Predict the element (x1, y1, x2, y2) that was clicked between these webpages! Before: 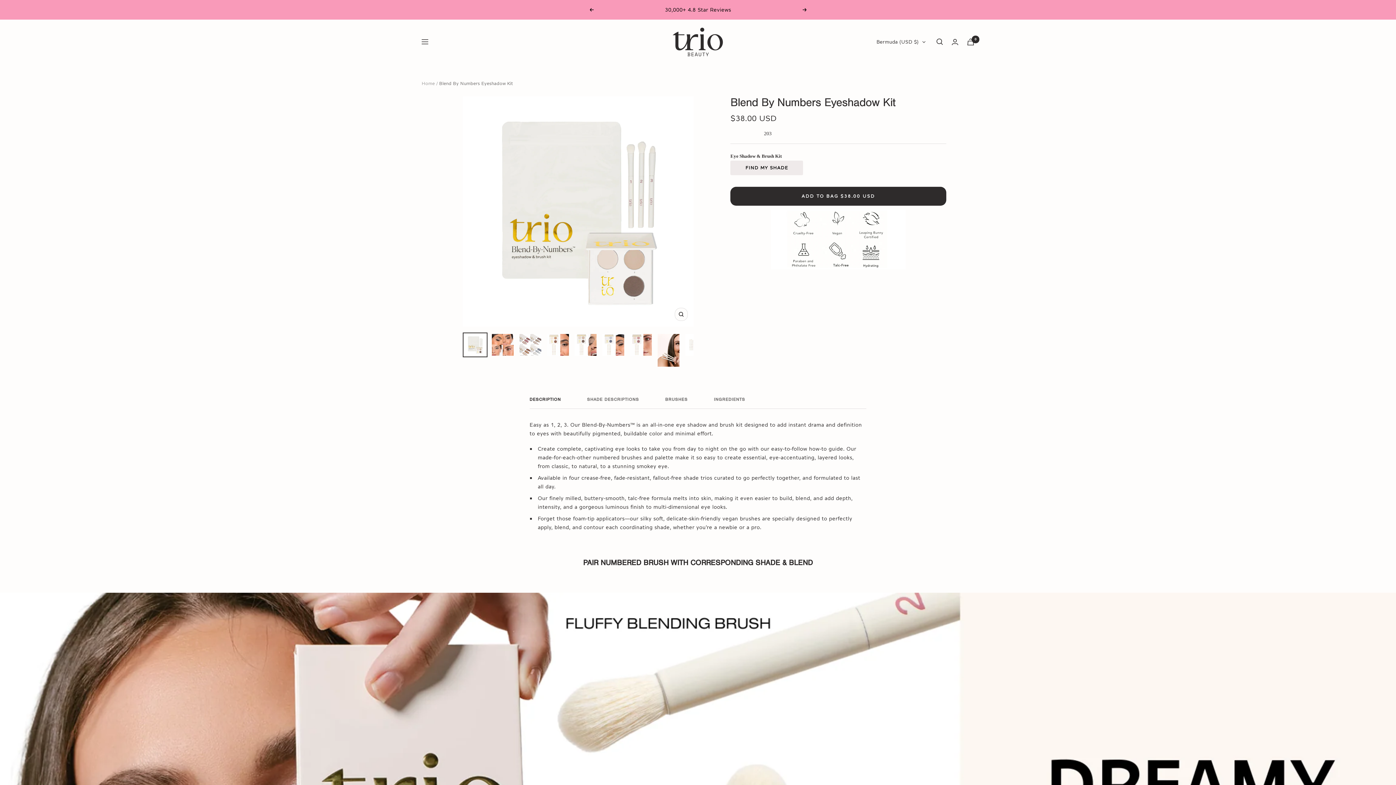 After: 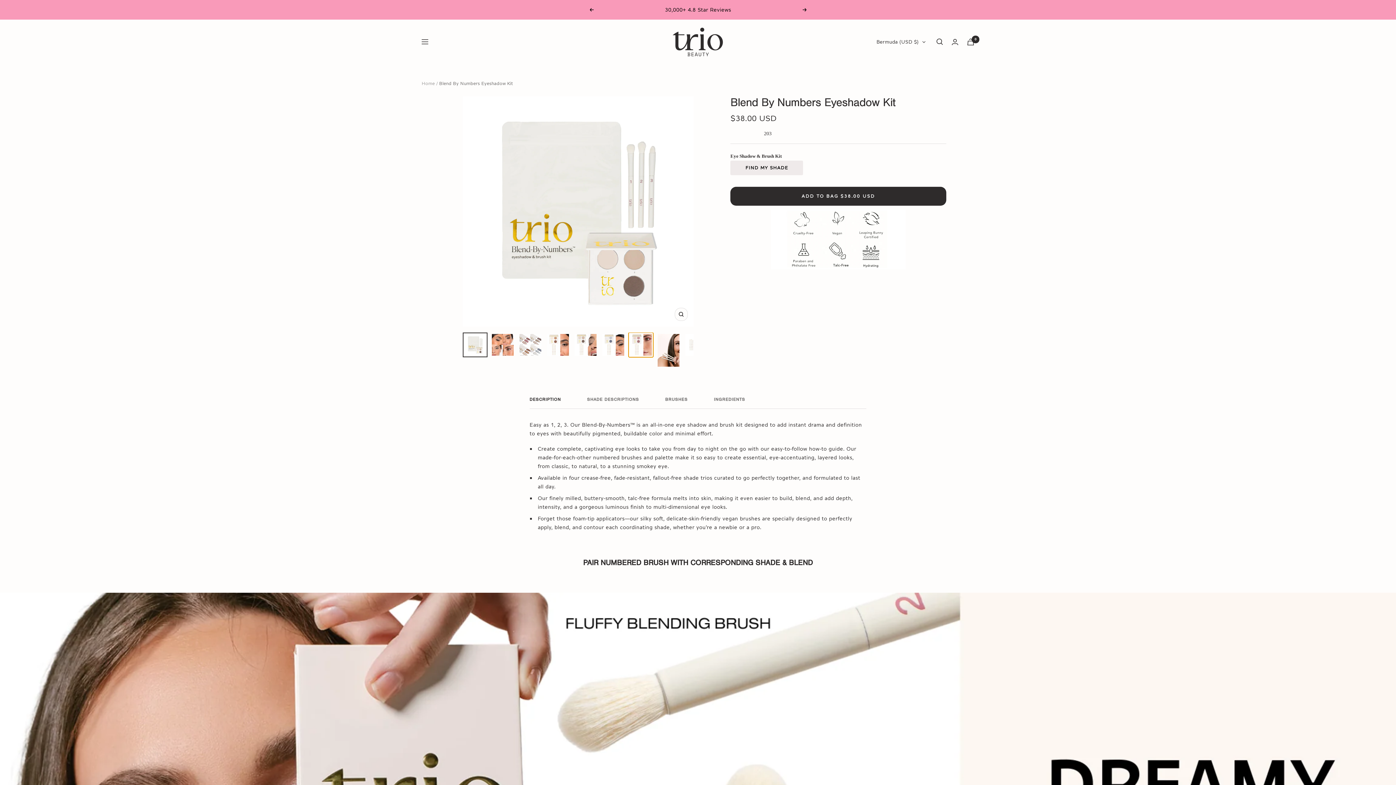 Action: bbox: (628, 332, 653, 357)